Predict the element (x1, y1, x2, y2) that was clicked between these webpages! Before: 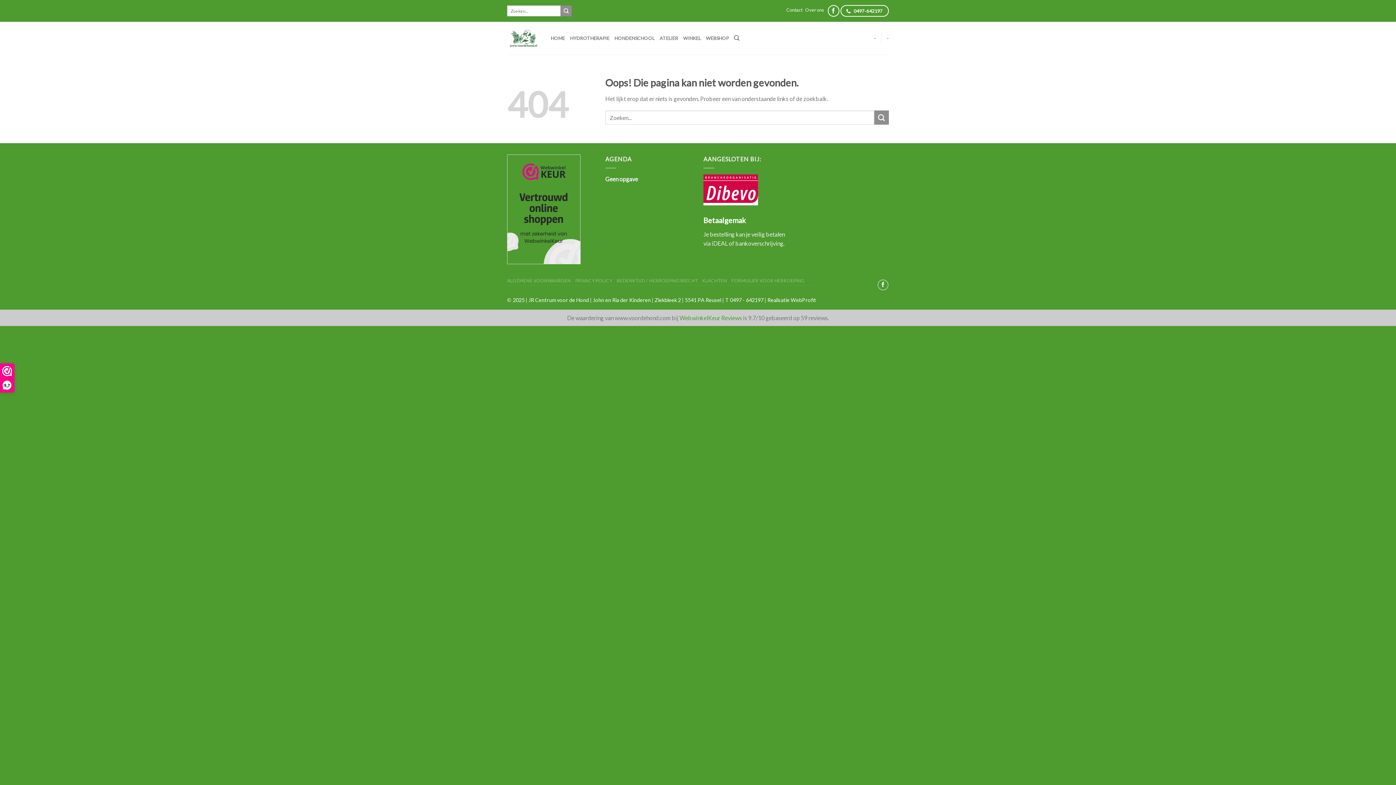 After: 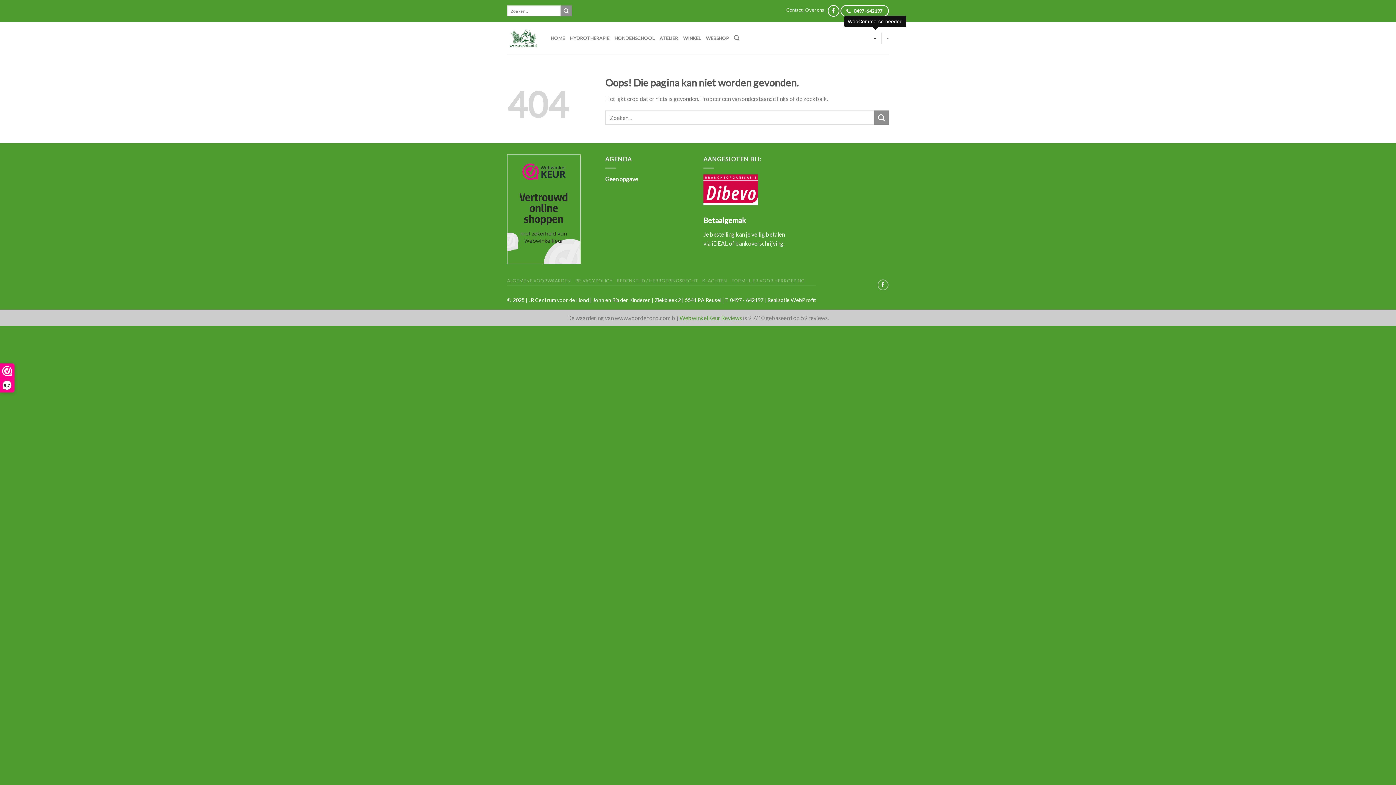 Action: label: - bbox: (874, 31, 876, 44)